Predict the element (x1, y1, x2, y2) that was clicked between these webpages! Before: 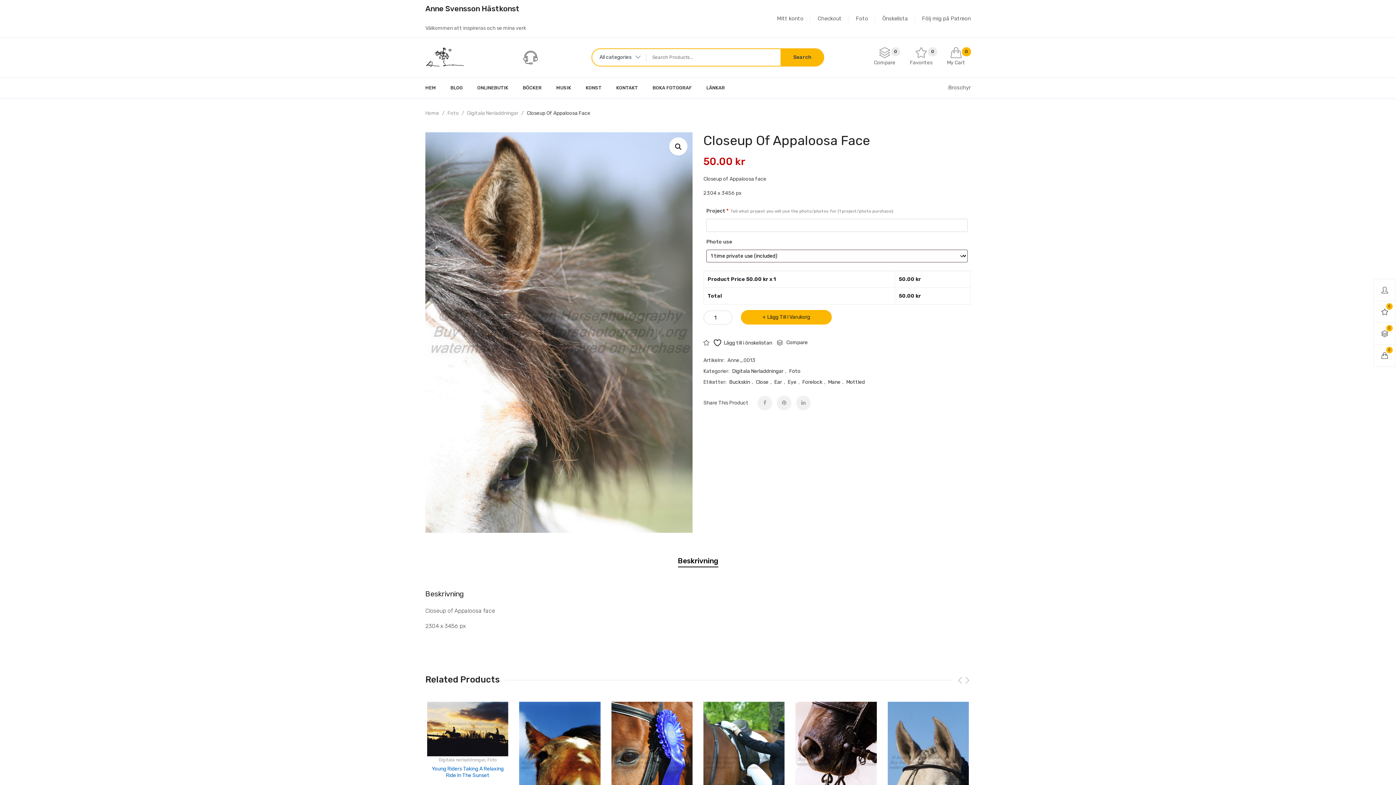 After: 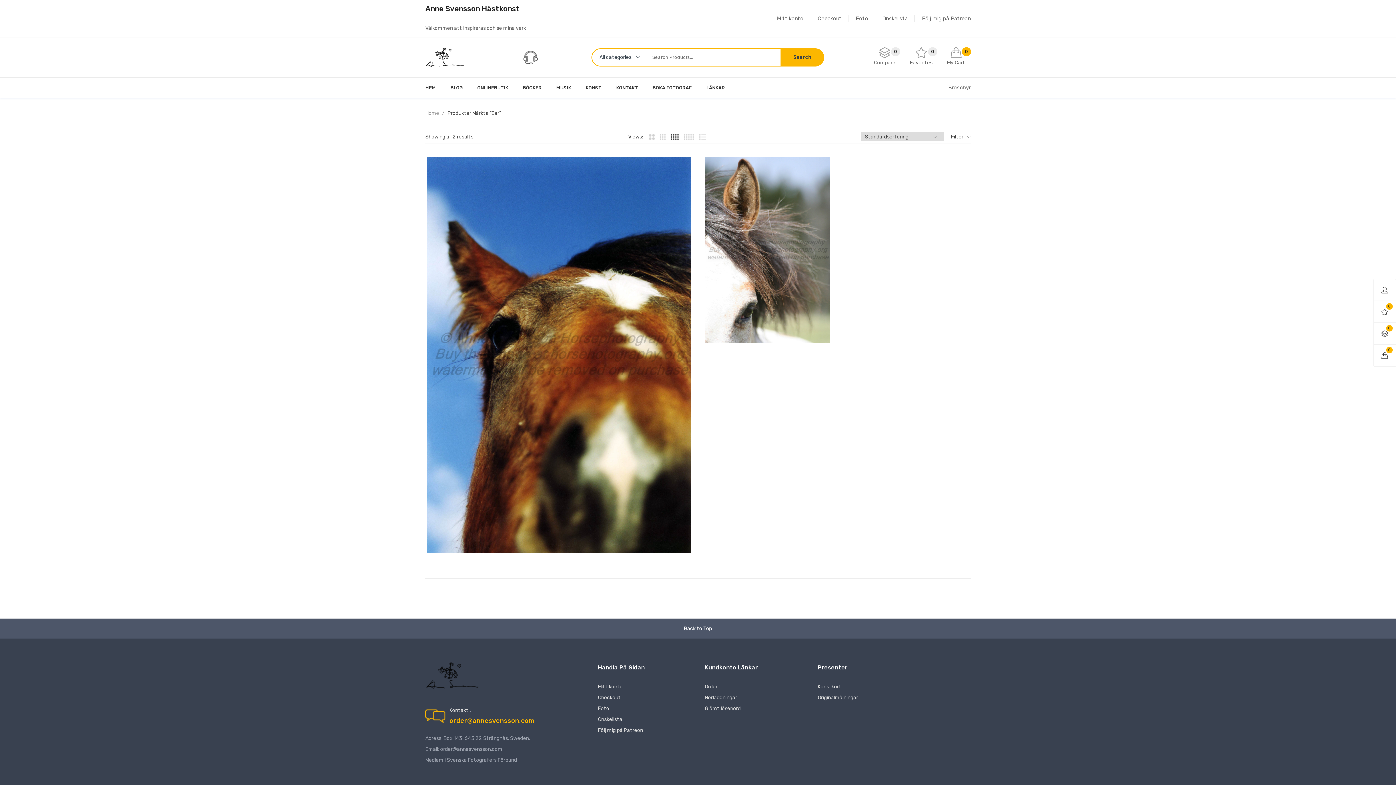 Action: bbox: (772, 379, 784, 385) label: Ear